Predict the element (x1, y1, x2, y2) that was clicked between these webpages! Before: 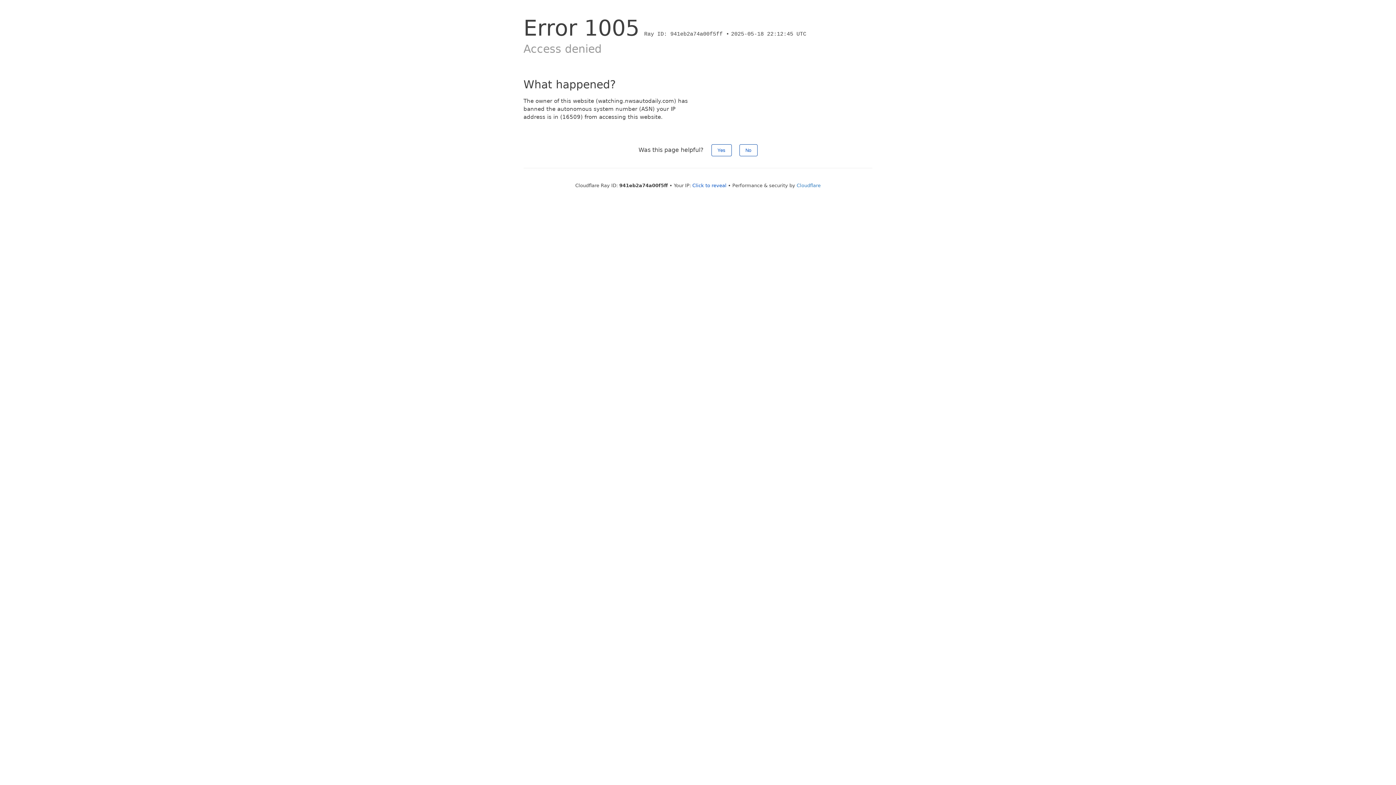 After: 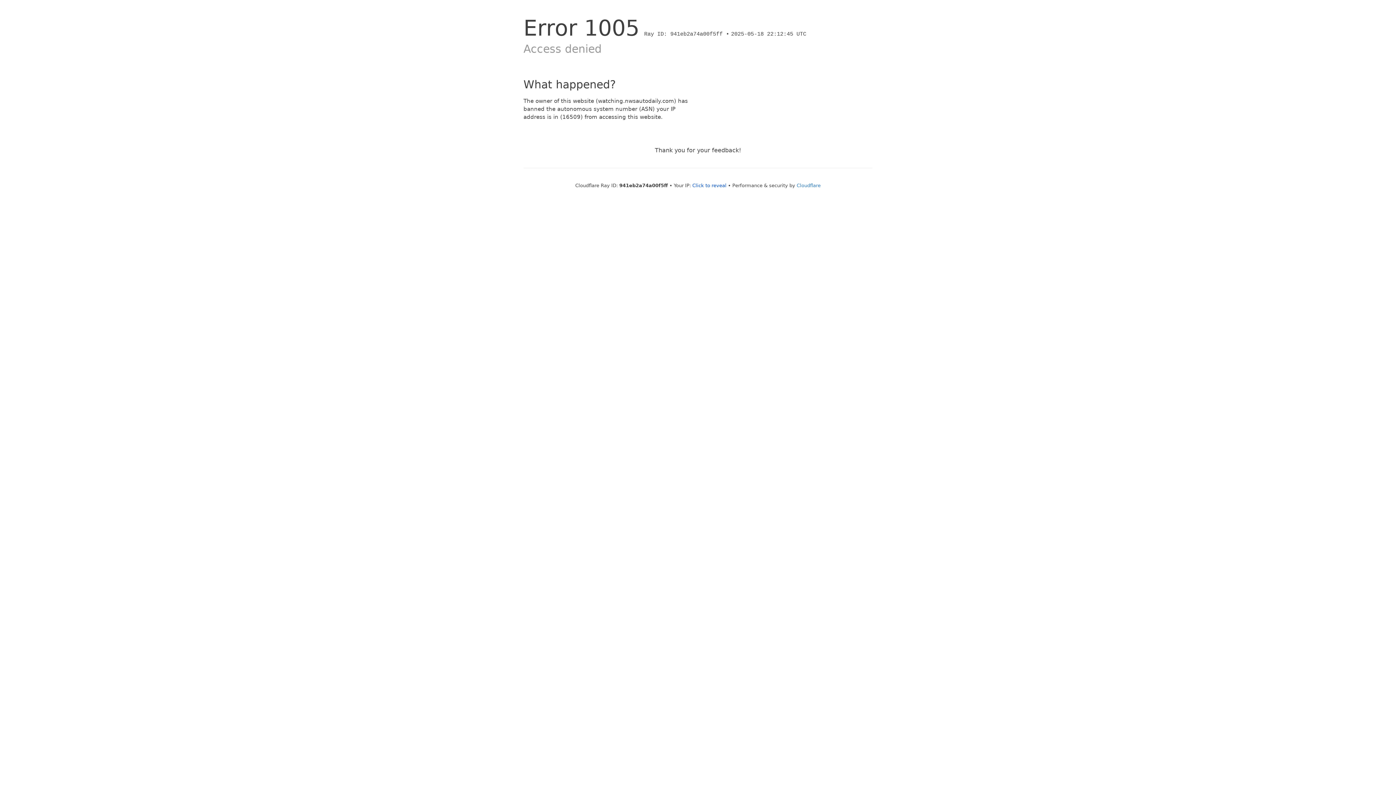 Action: label: No bbox: (739, 144, 757, 156)